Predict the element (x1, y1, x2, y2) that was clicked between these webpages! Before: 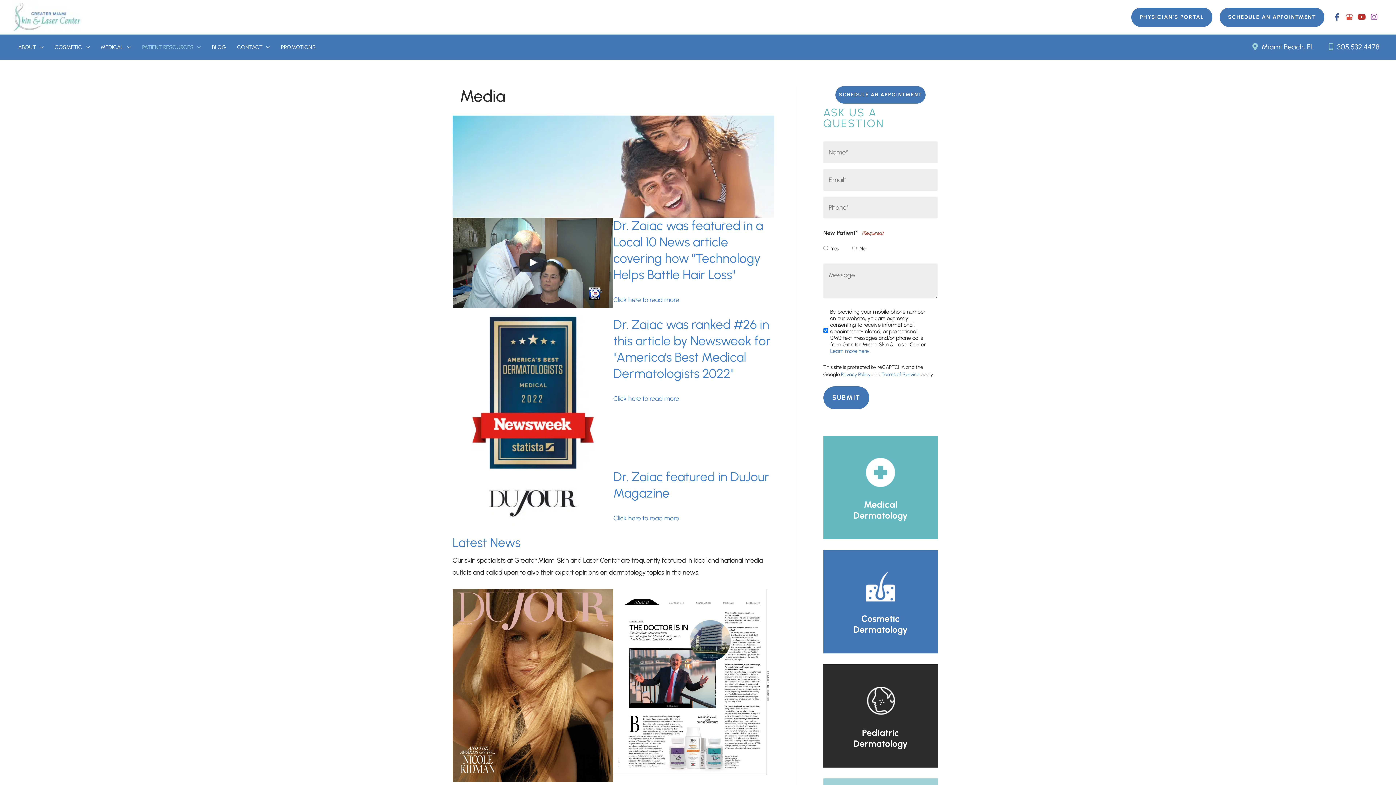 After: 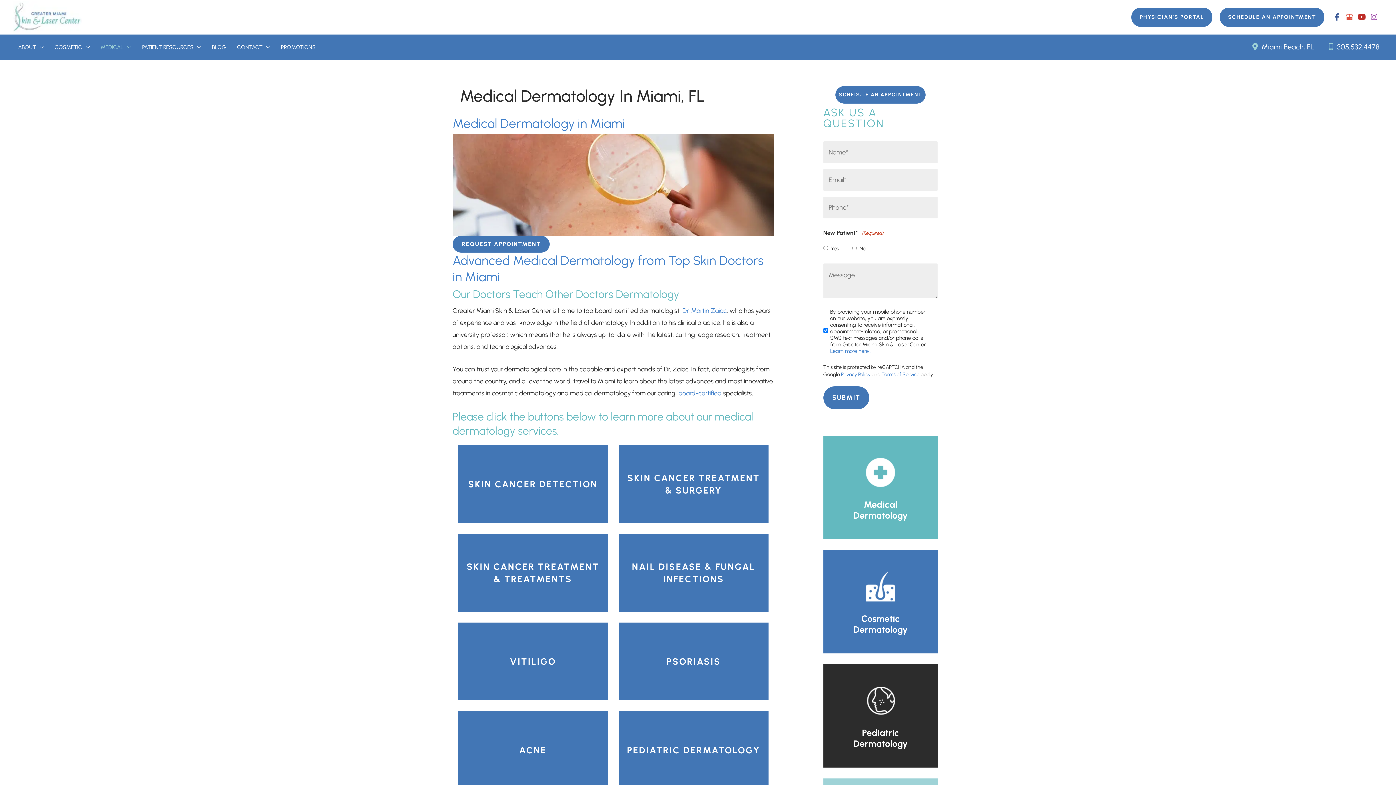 Action: label: Go to /medical-dermatology/ bbox: (823, 436, 938, 539)